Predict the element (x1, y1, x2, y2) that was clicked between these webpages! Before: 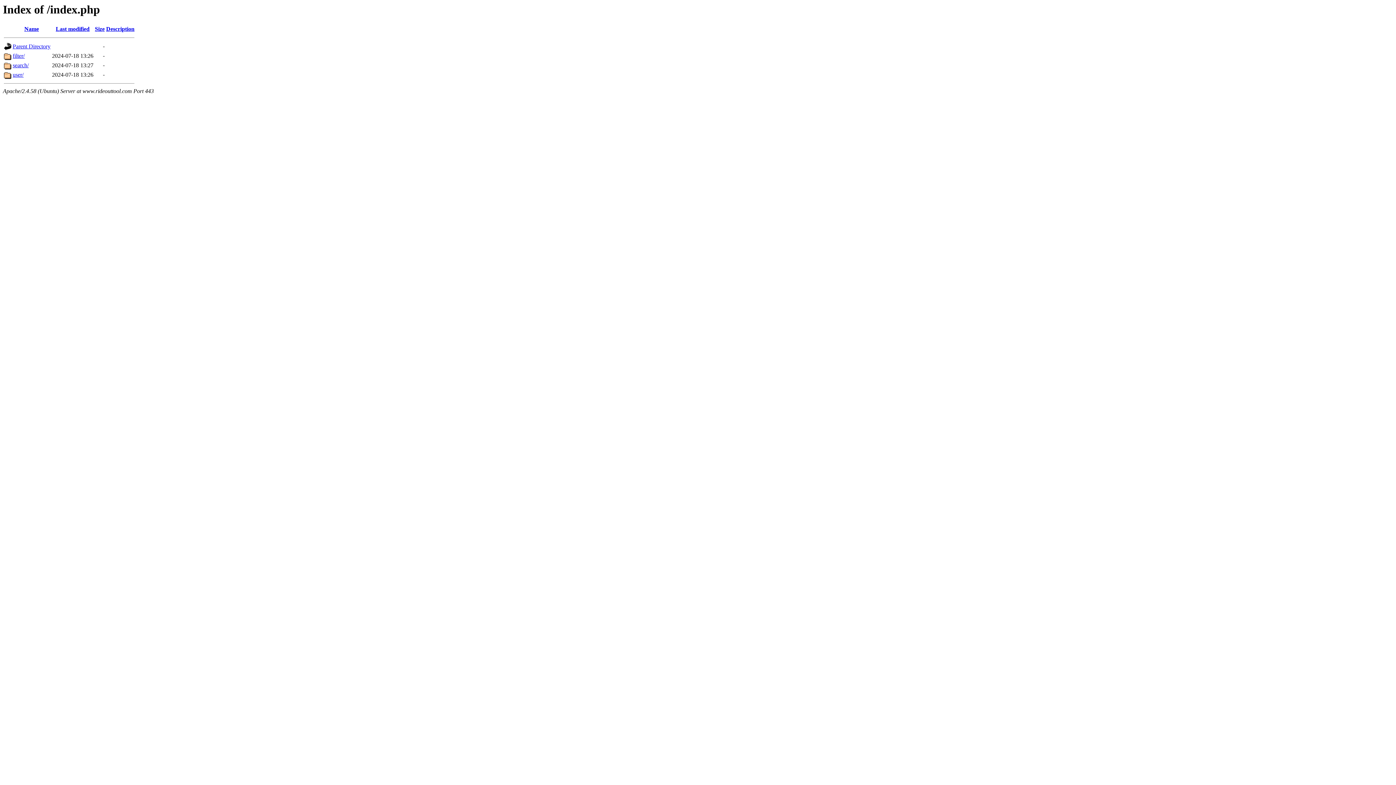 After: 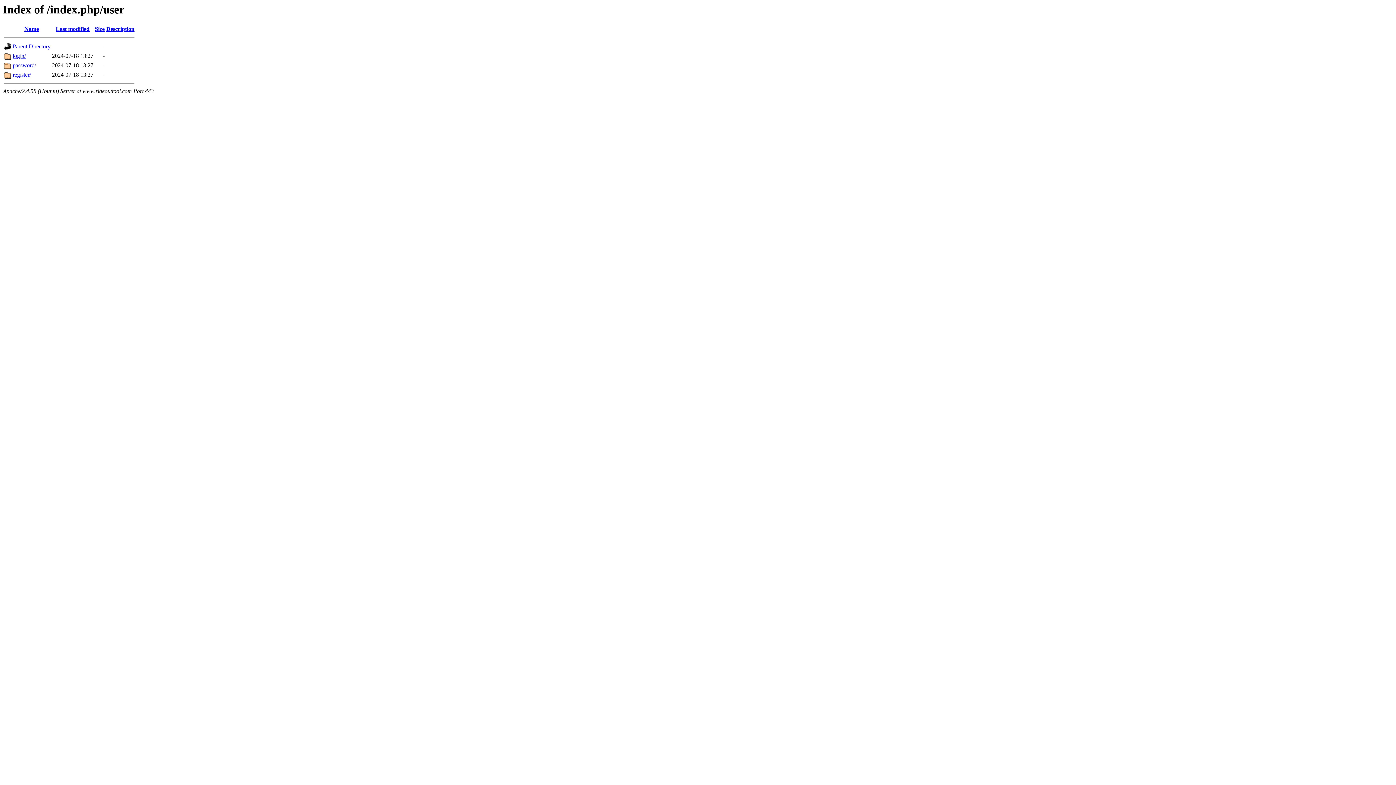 Action: bbox: (12, 71, 23, 77) label: user/